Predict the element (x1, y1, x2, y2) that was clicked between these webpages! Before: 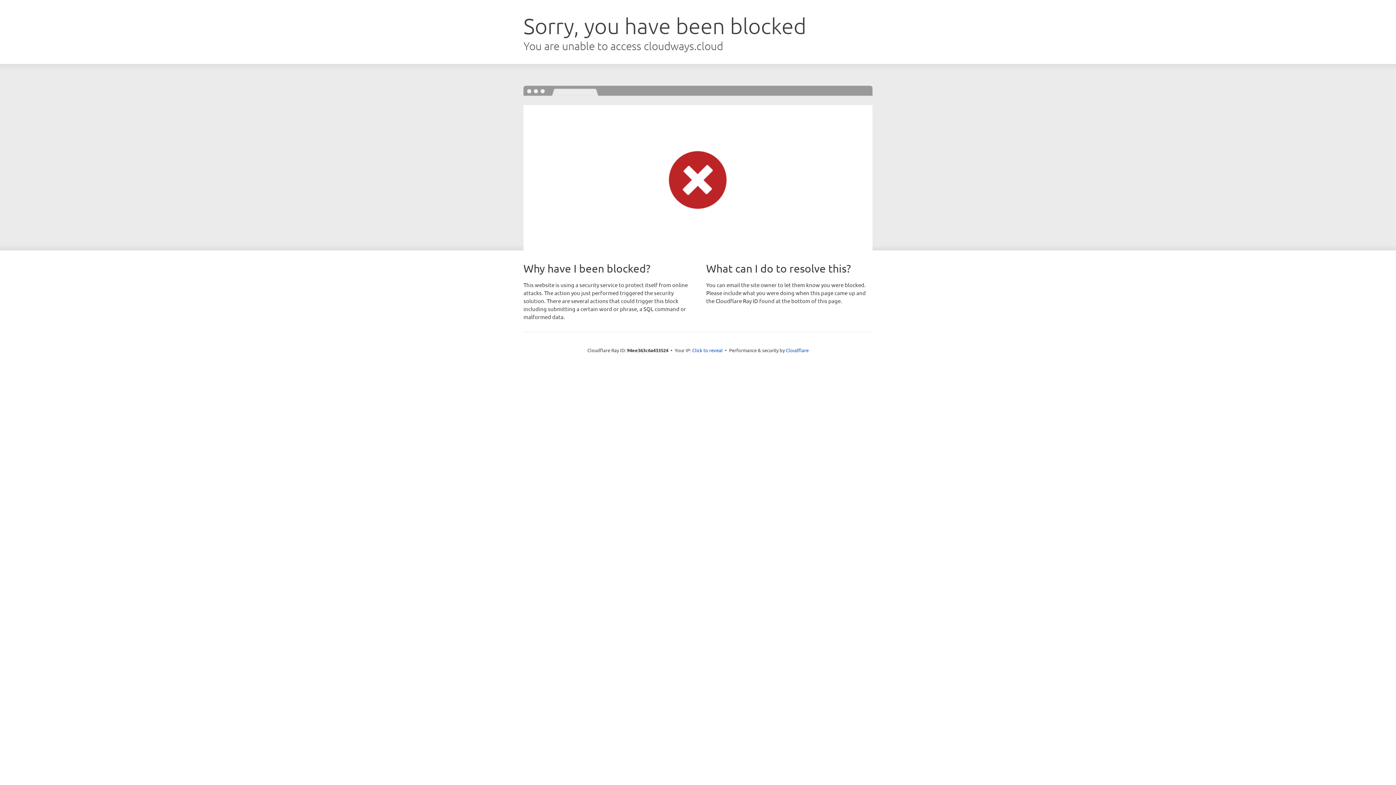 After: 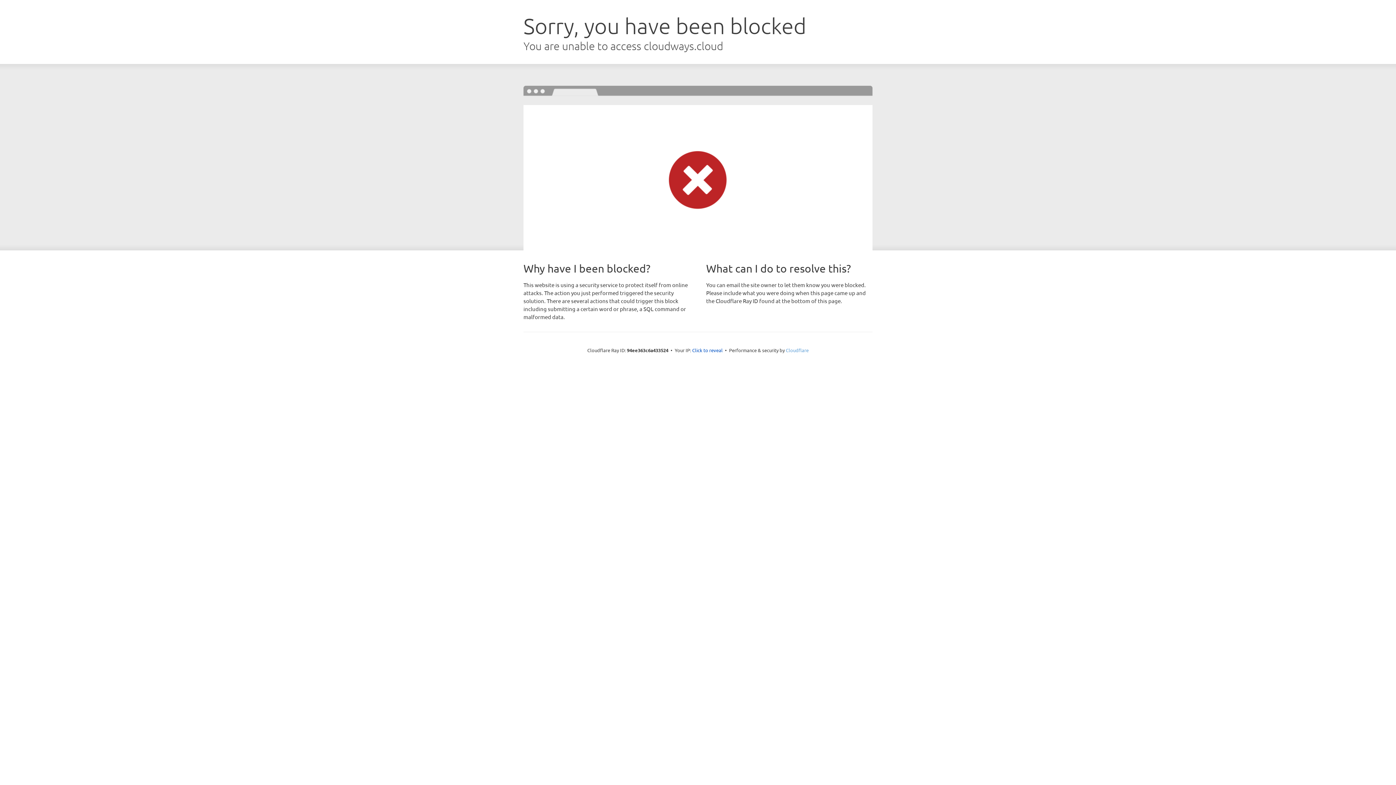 Action: bbox: (786, 347, 808, 353) label: Cloudflare